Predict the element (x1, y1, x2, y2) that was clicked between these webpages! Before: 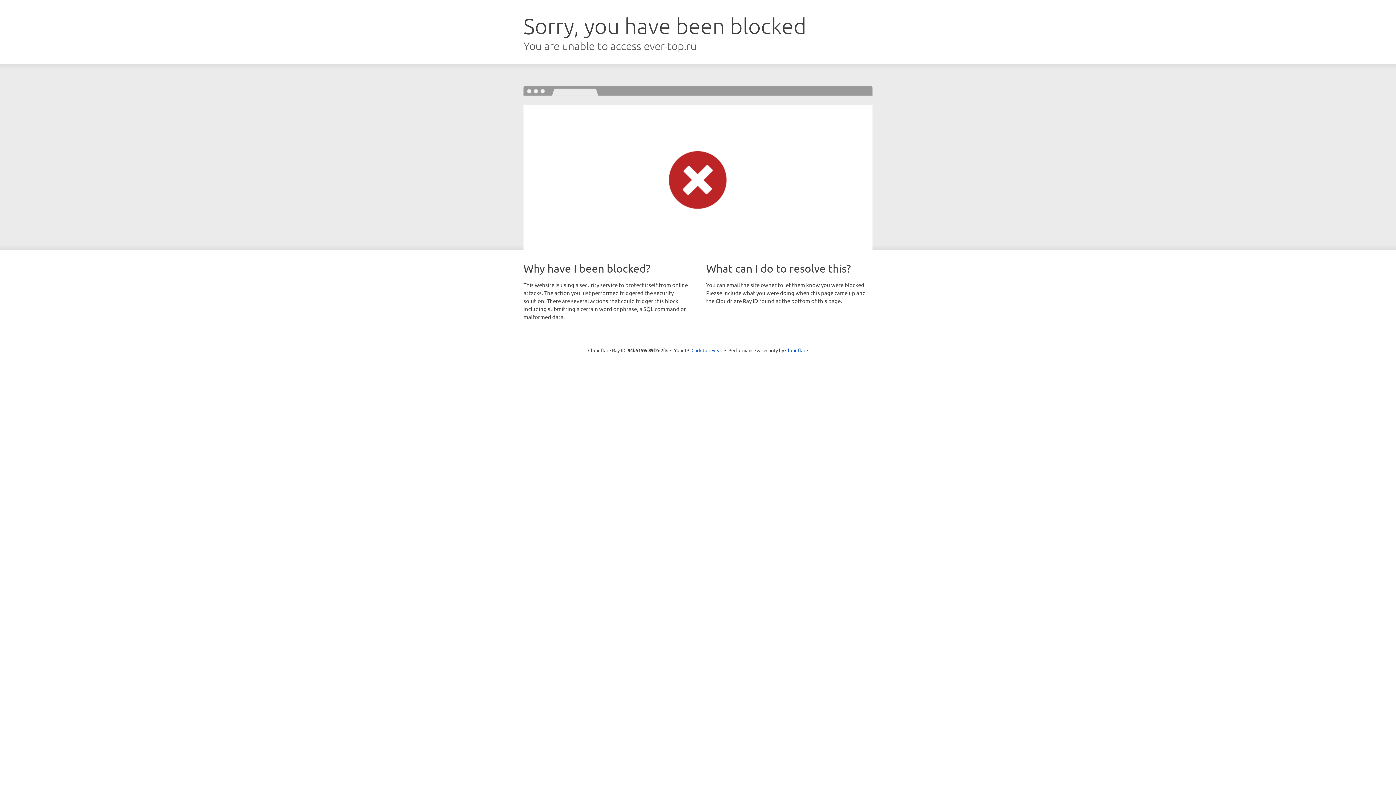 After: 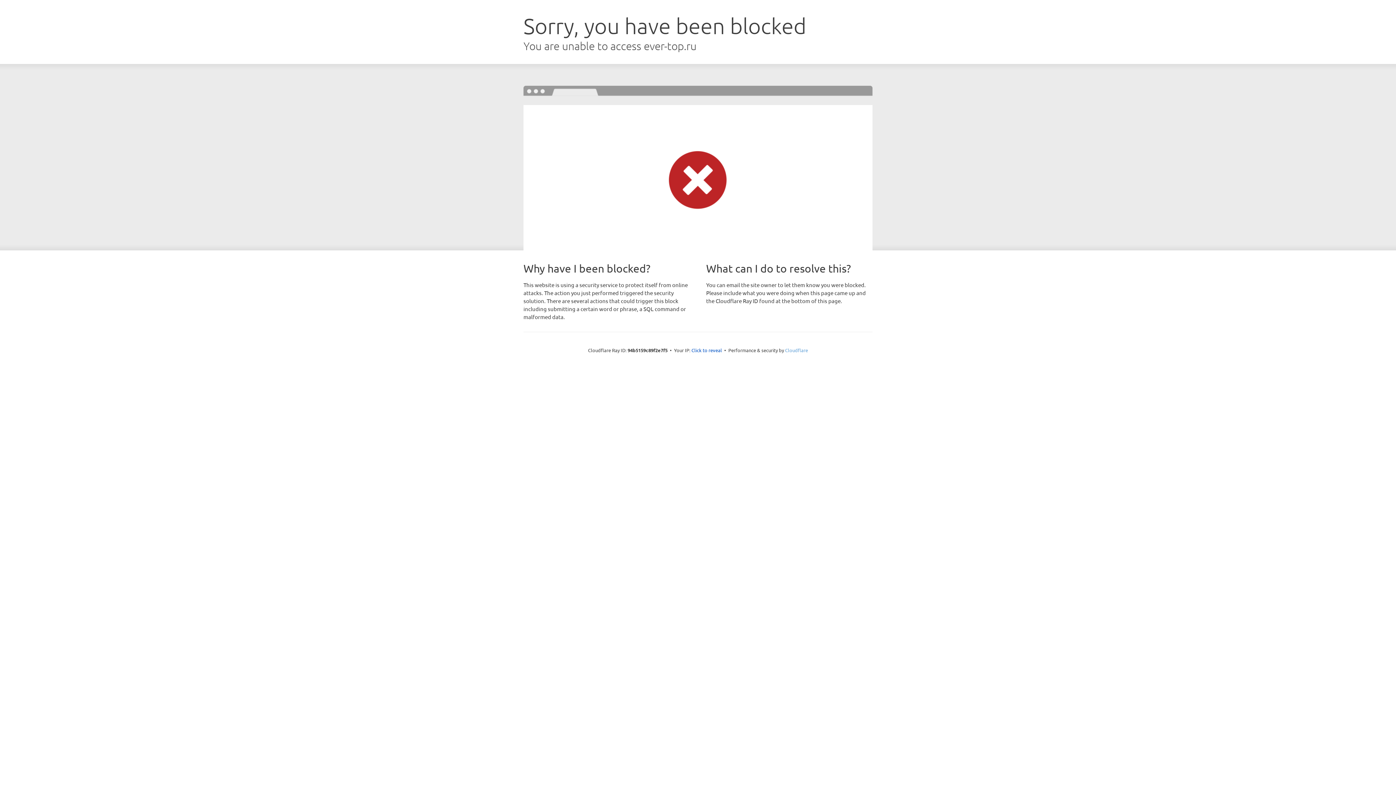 Action: label: Cloudflare bbox: (785, 347, 808, 353)